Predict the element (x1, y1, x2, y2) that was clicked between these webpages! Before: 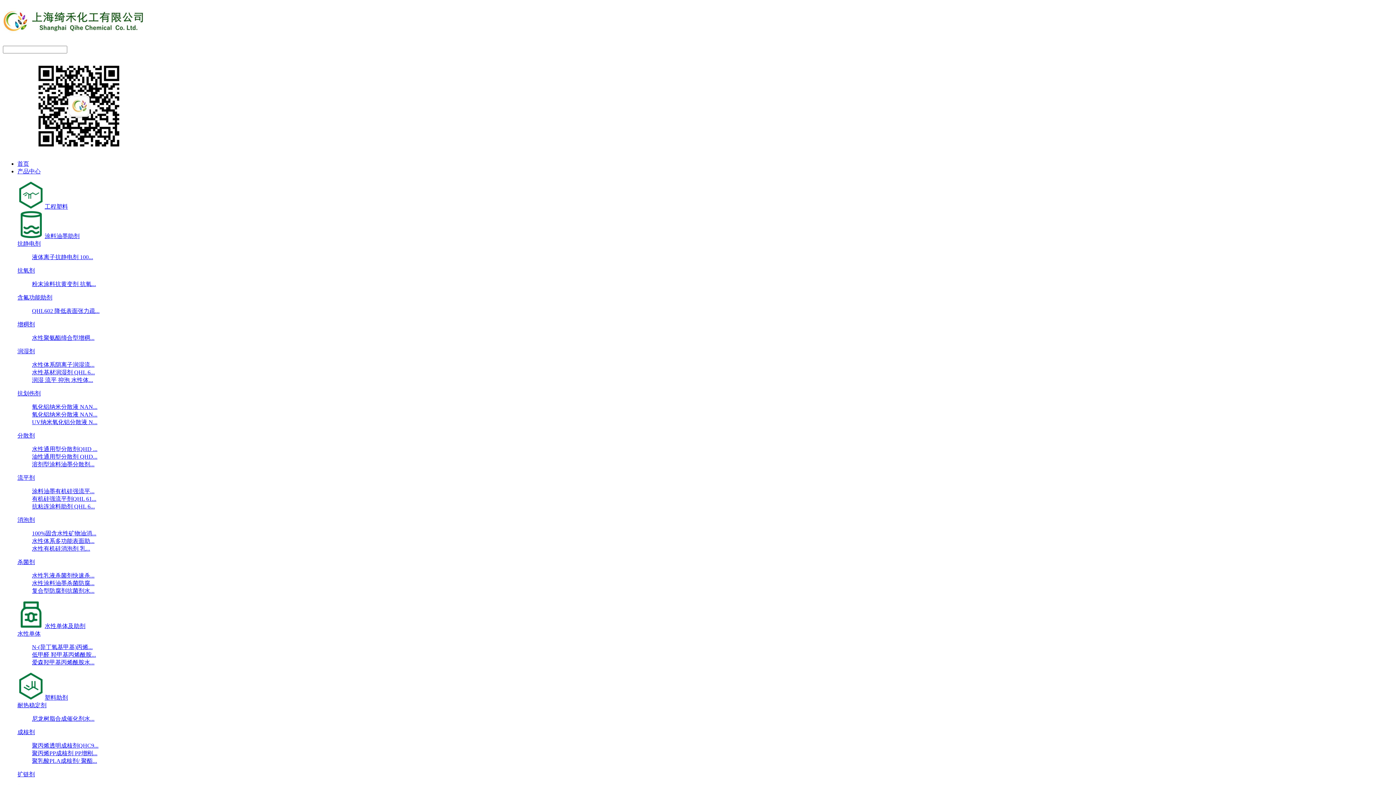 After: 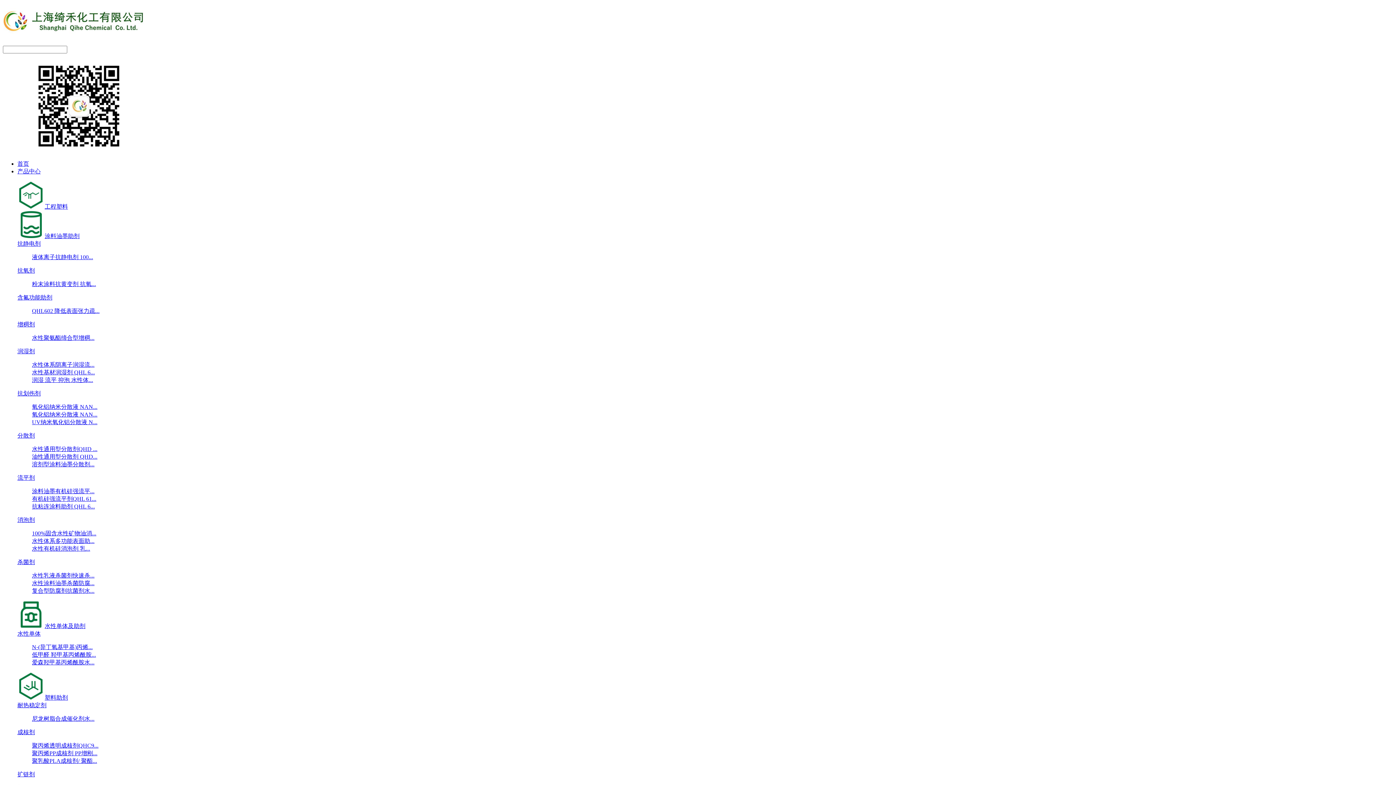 Action: bbox: (17, 168, 40, 174) label: 产品中心